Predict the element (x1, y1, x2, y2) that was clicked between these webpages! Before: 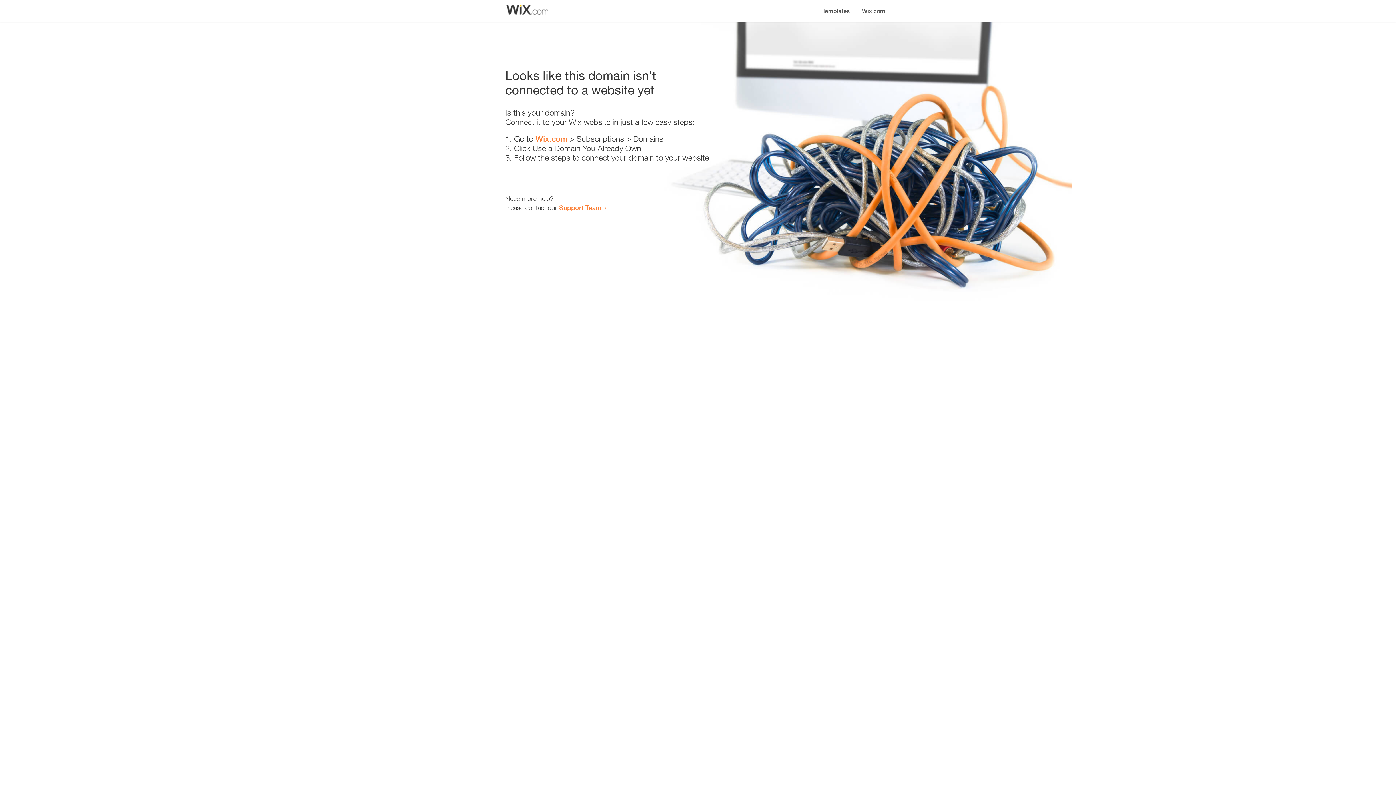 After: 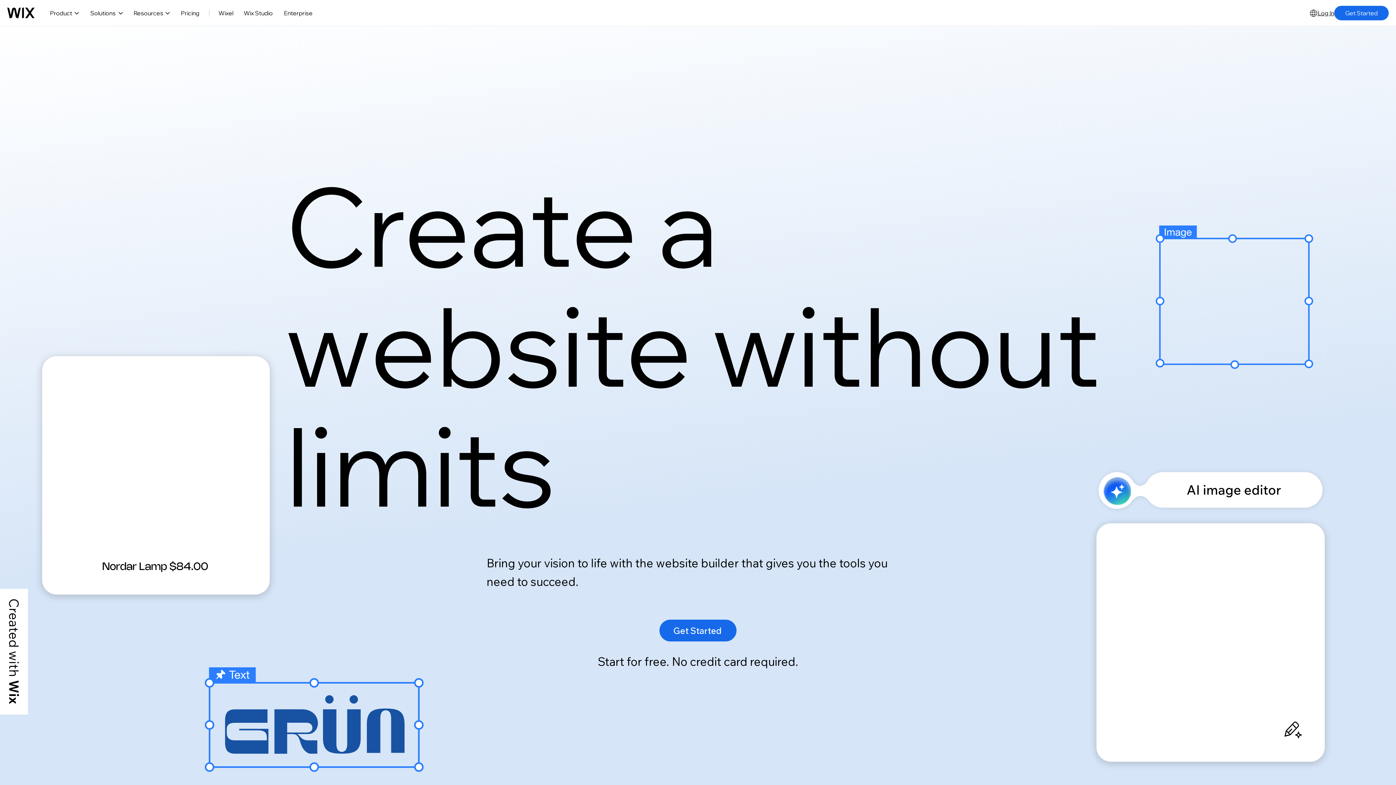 Action: label: Wix.com bbox: (856, 0, 890, 14)